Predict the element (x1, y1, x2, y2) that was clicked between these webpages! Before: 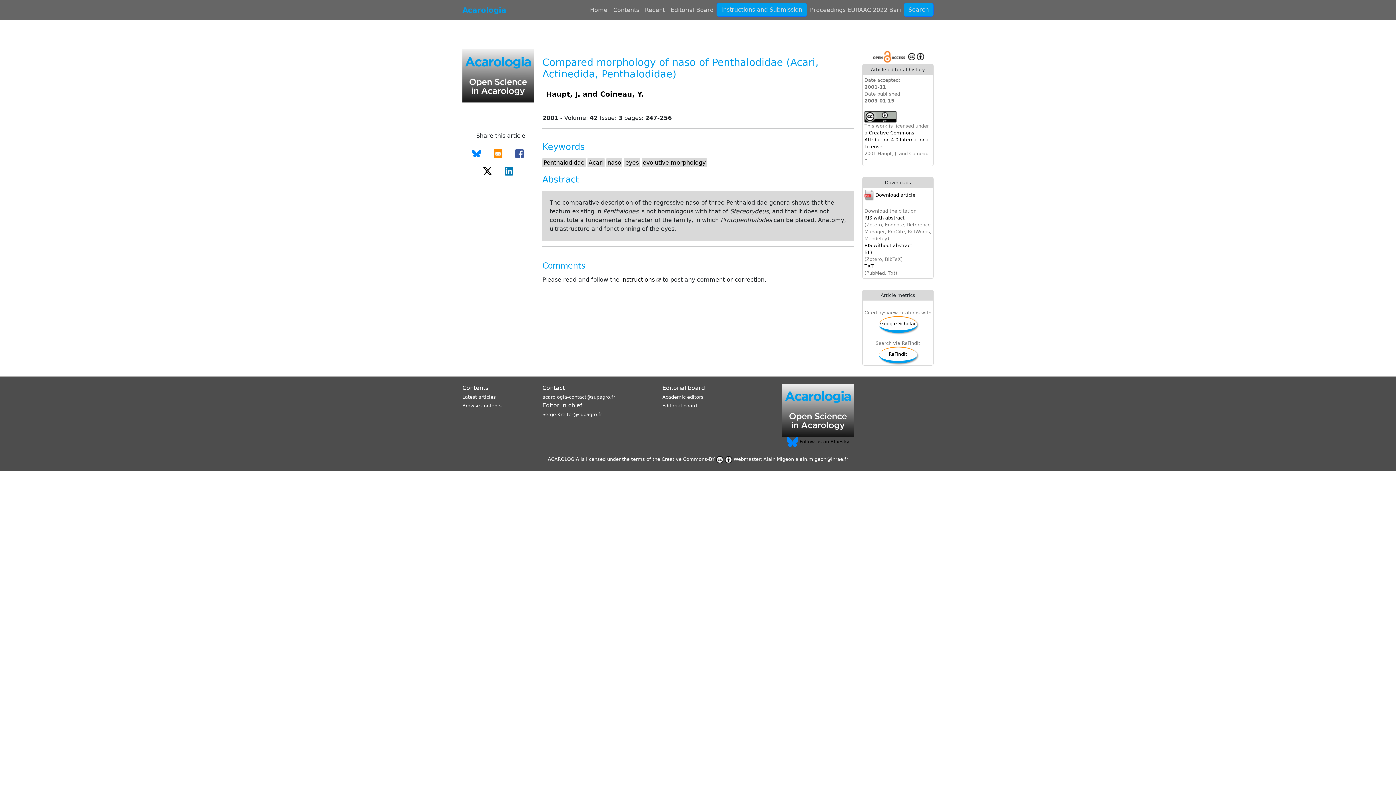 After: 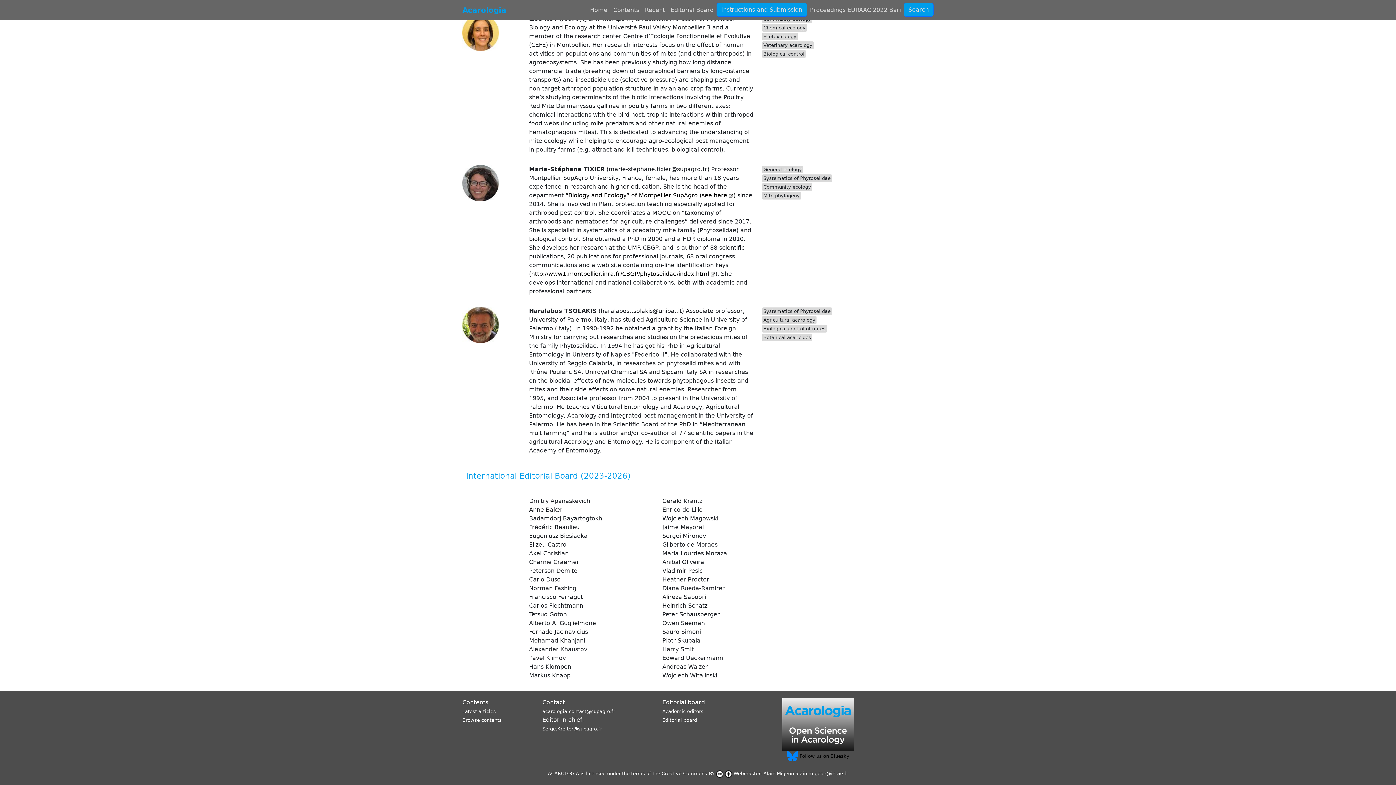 Action: bbox: (662, 403, 697, 408) label: Editorial board